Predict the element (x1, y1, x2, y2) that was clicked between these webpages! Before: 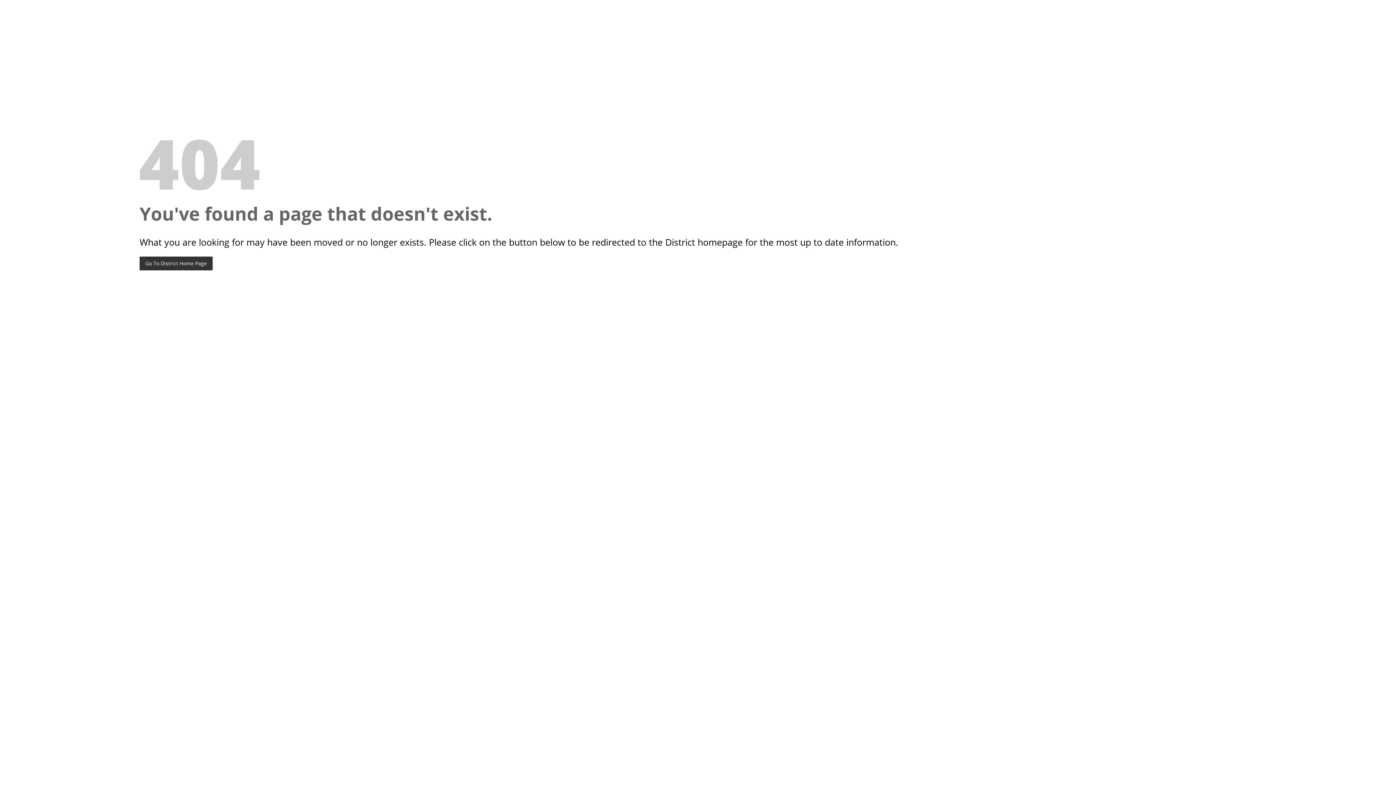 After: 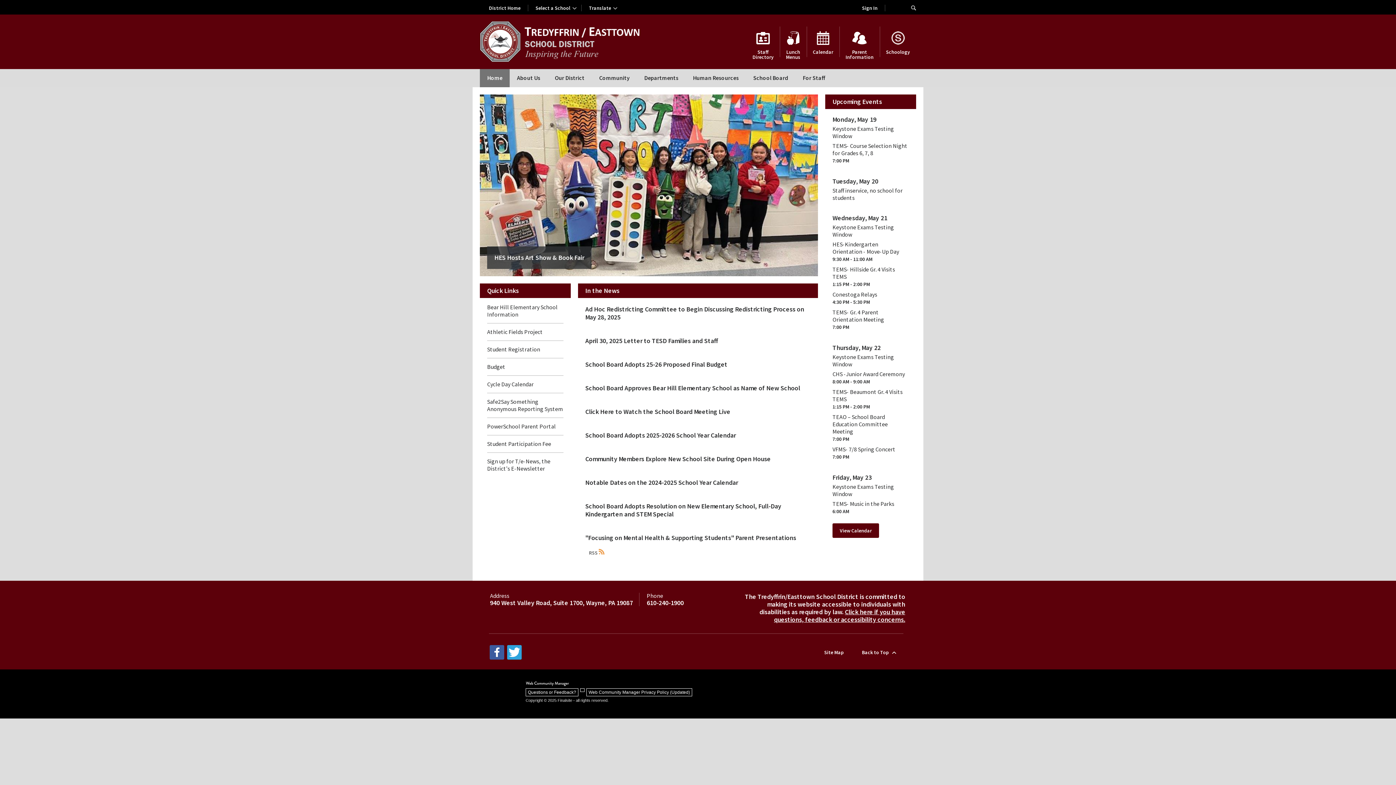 Action: label: Go To District Home Page bbox: (139, 256, 212, 270)